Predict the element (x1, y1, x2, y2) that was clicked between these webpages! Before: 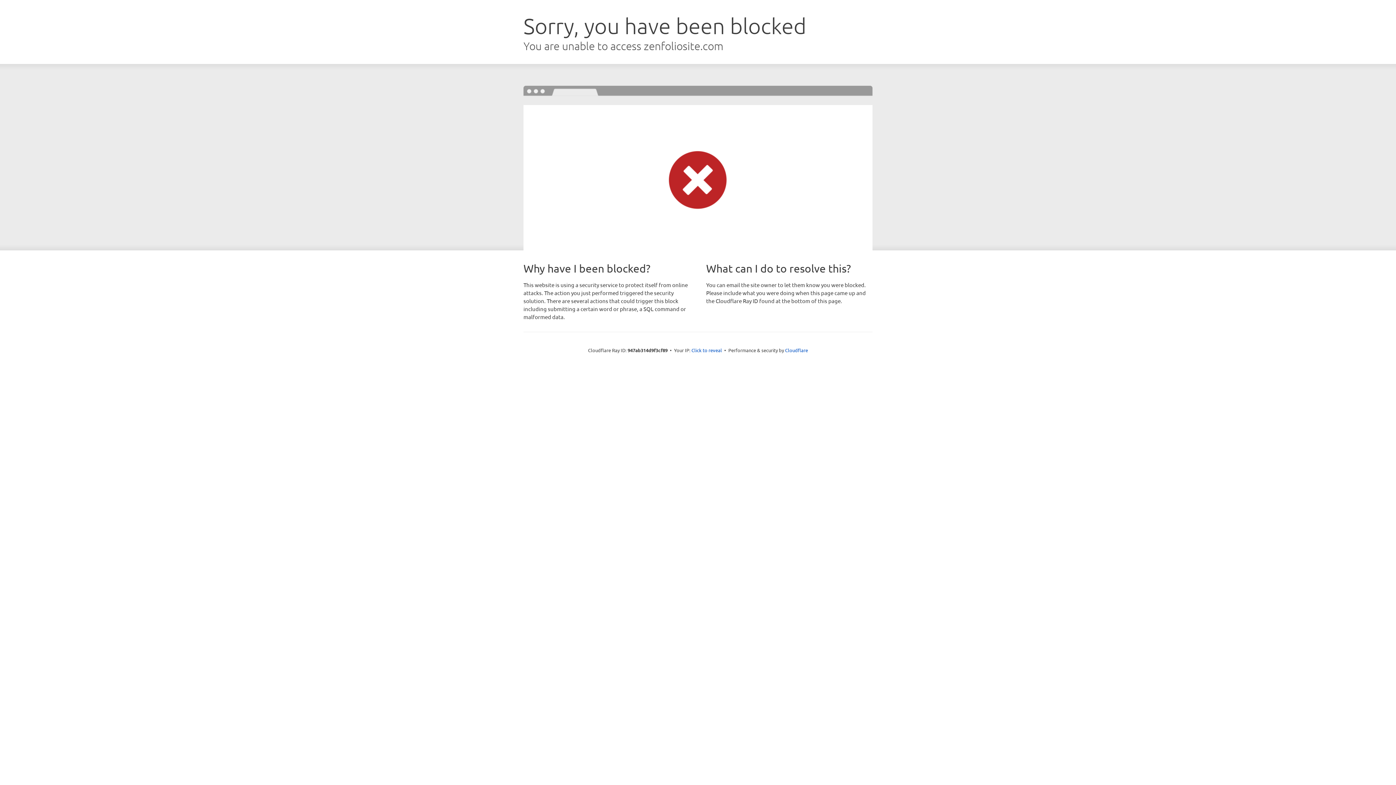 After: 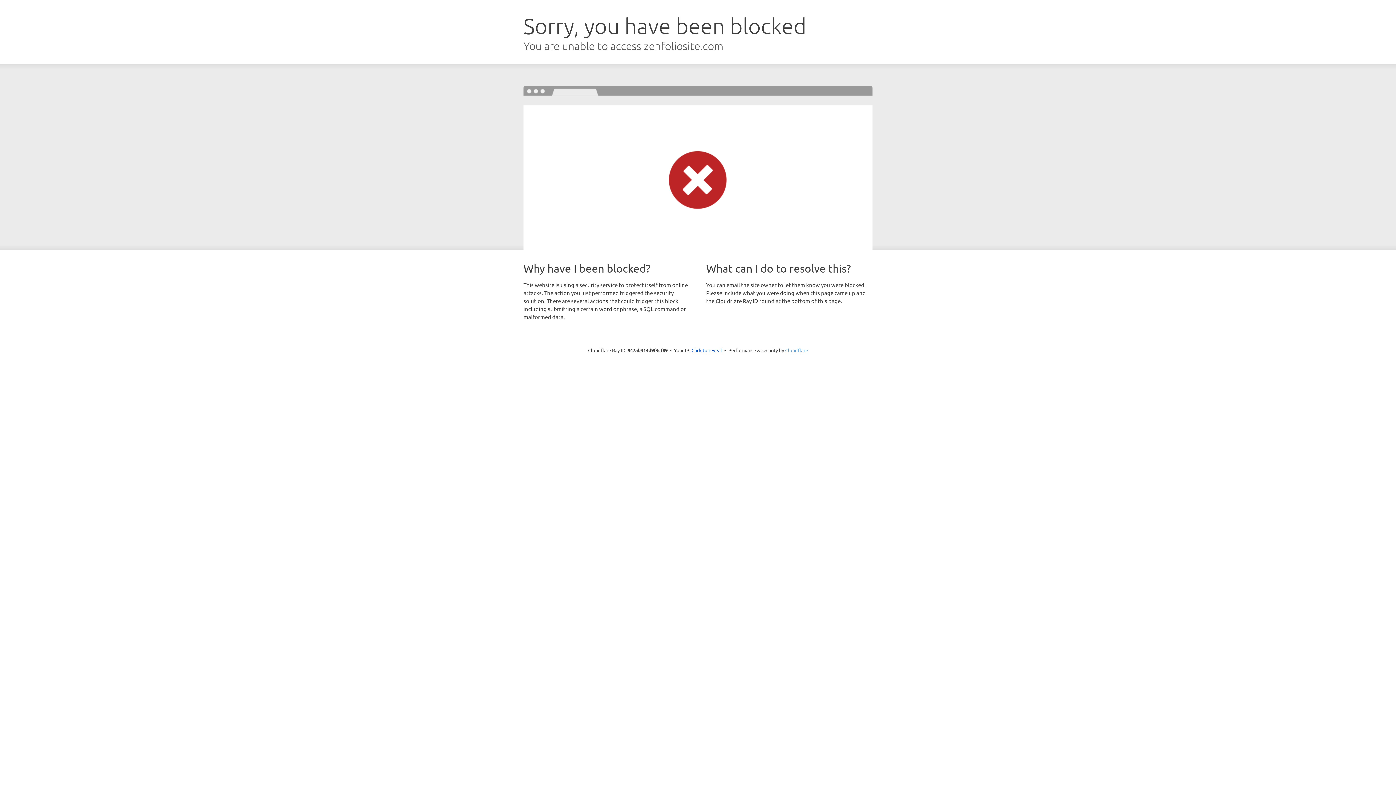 Action: label: Cloudflare bbox: (785, 347, 808, 353)